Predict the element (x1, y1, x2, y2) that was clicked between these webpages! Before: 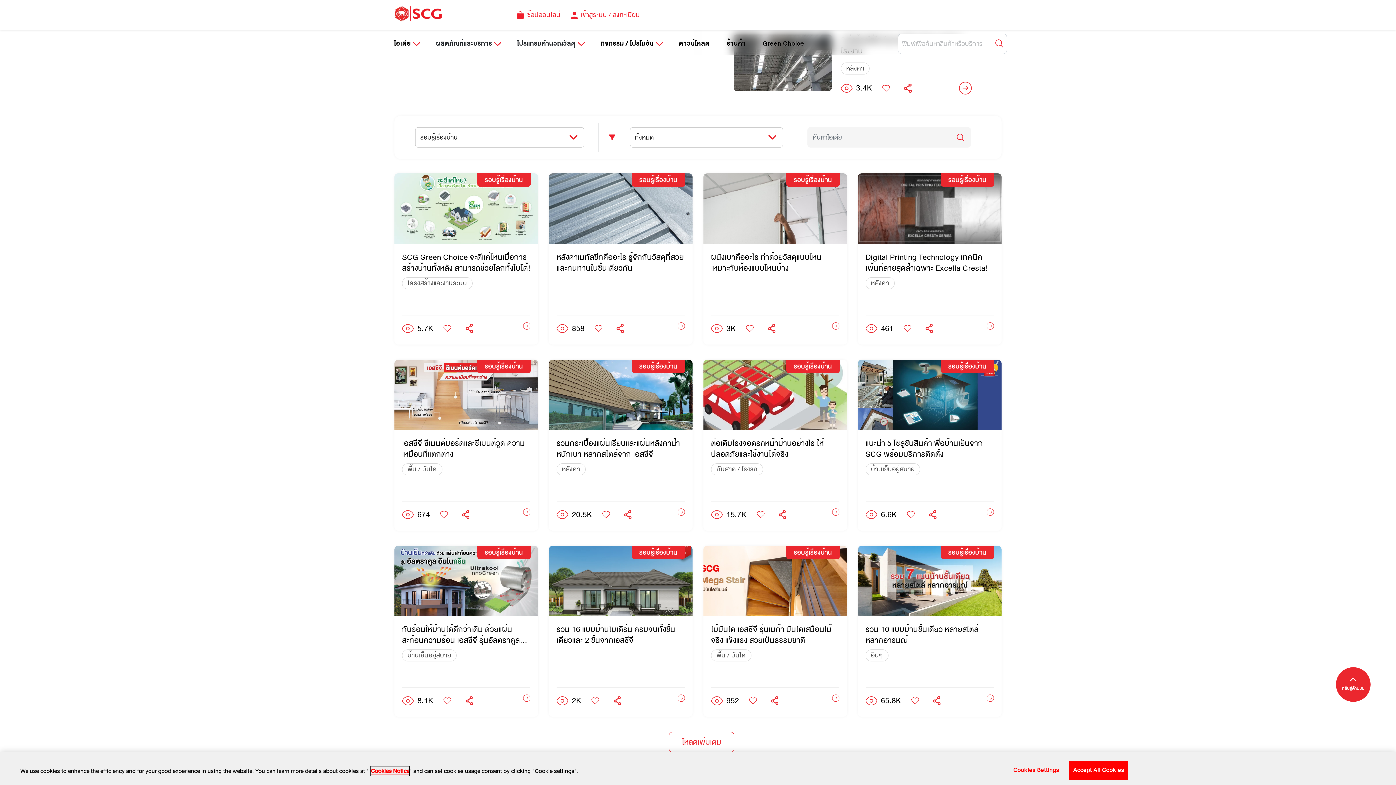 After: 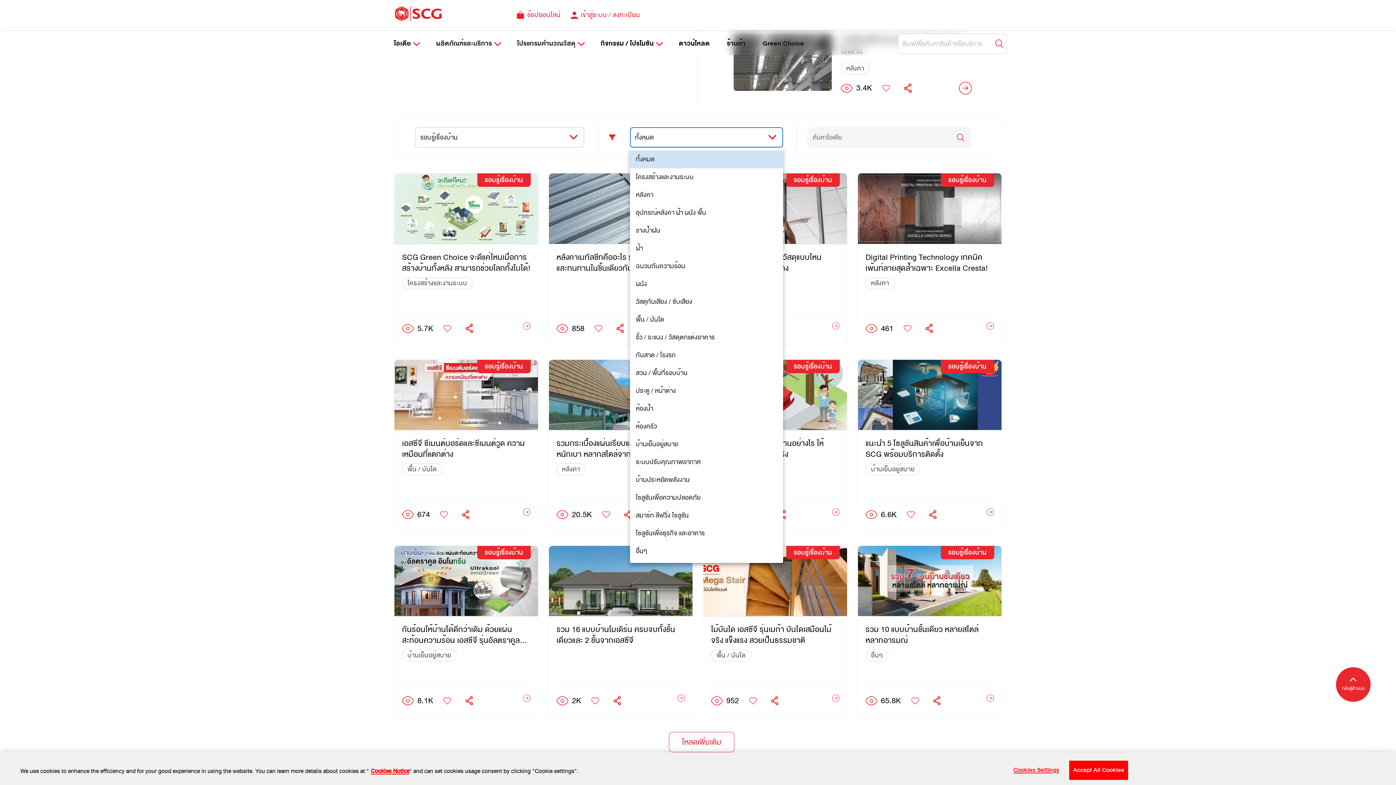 Action: bbox: (630, 123, 799, 151) label: ทั้งหมด